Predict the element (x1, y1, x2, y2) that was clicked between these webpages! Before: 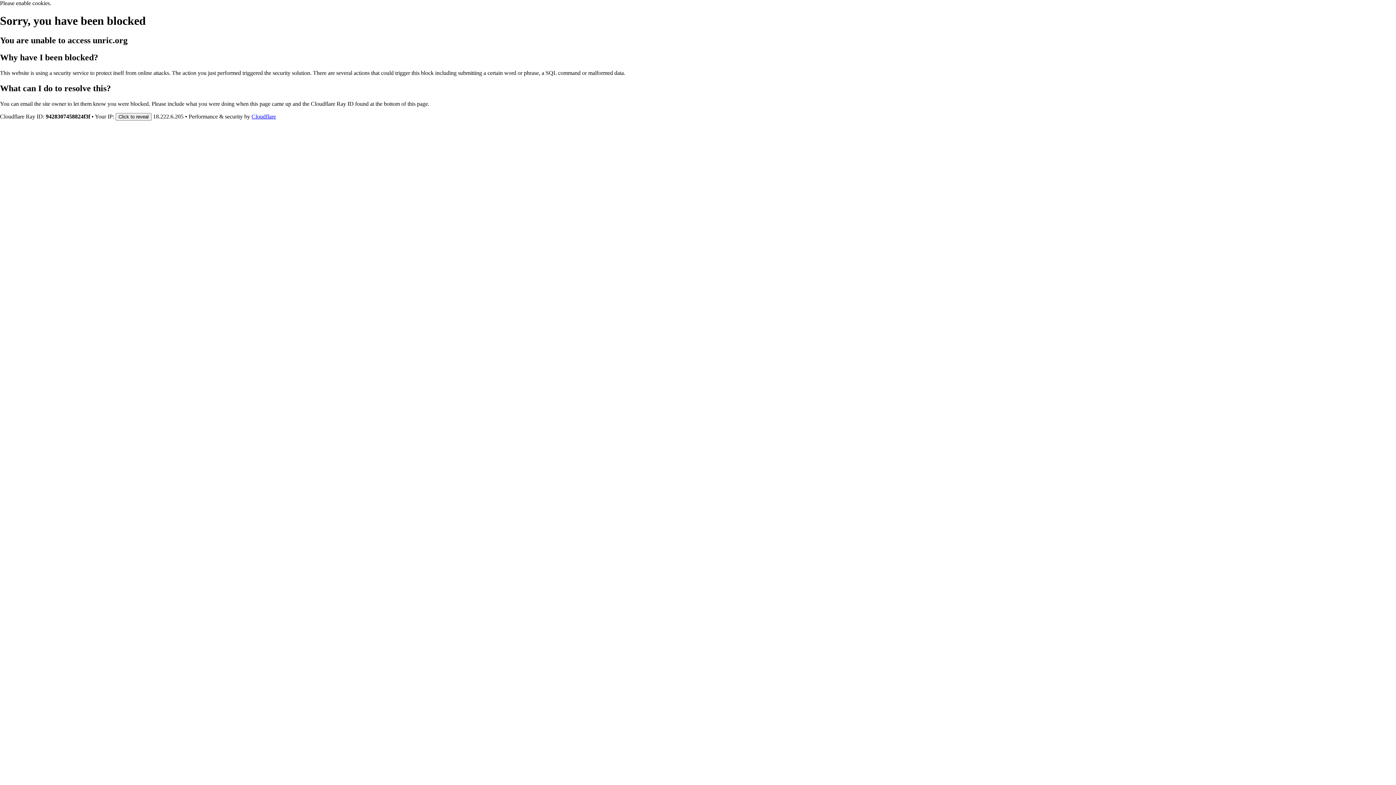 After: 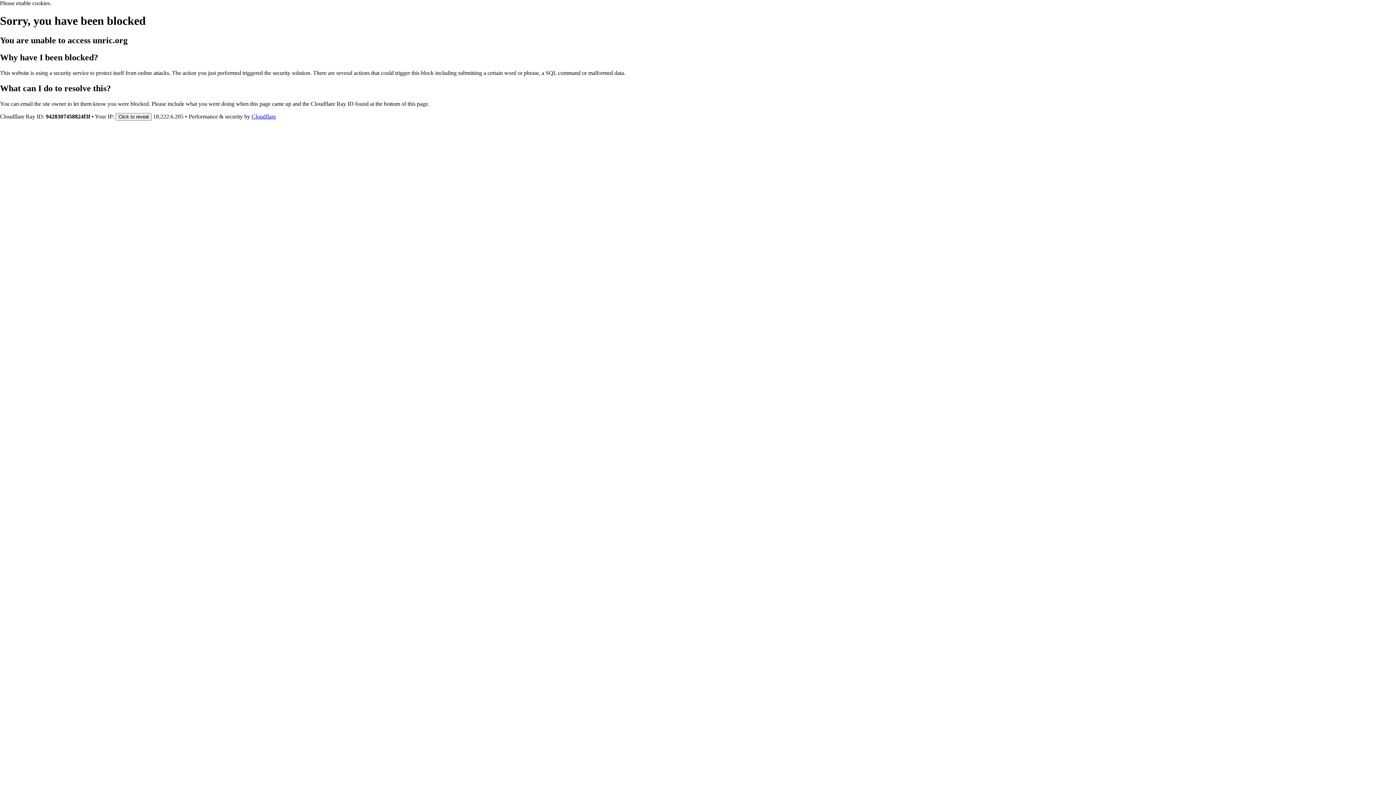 Action: bbox: (251, 113, 276, 119) label: Cloudflare